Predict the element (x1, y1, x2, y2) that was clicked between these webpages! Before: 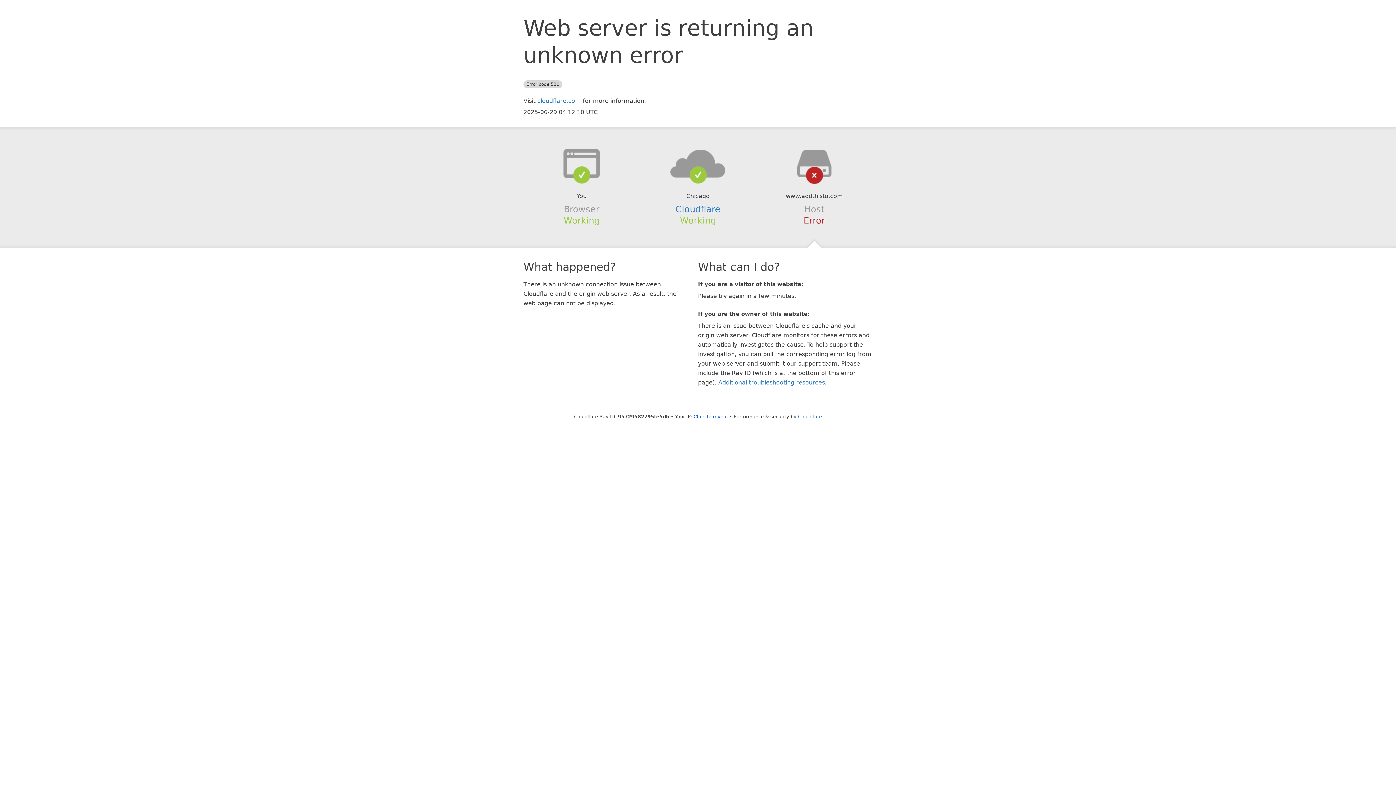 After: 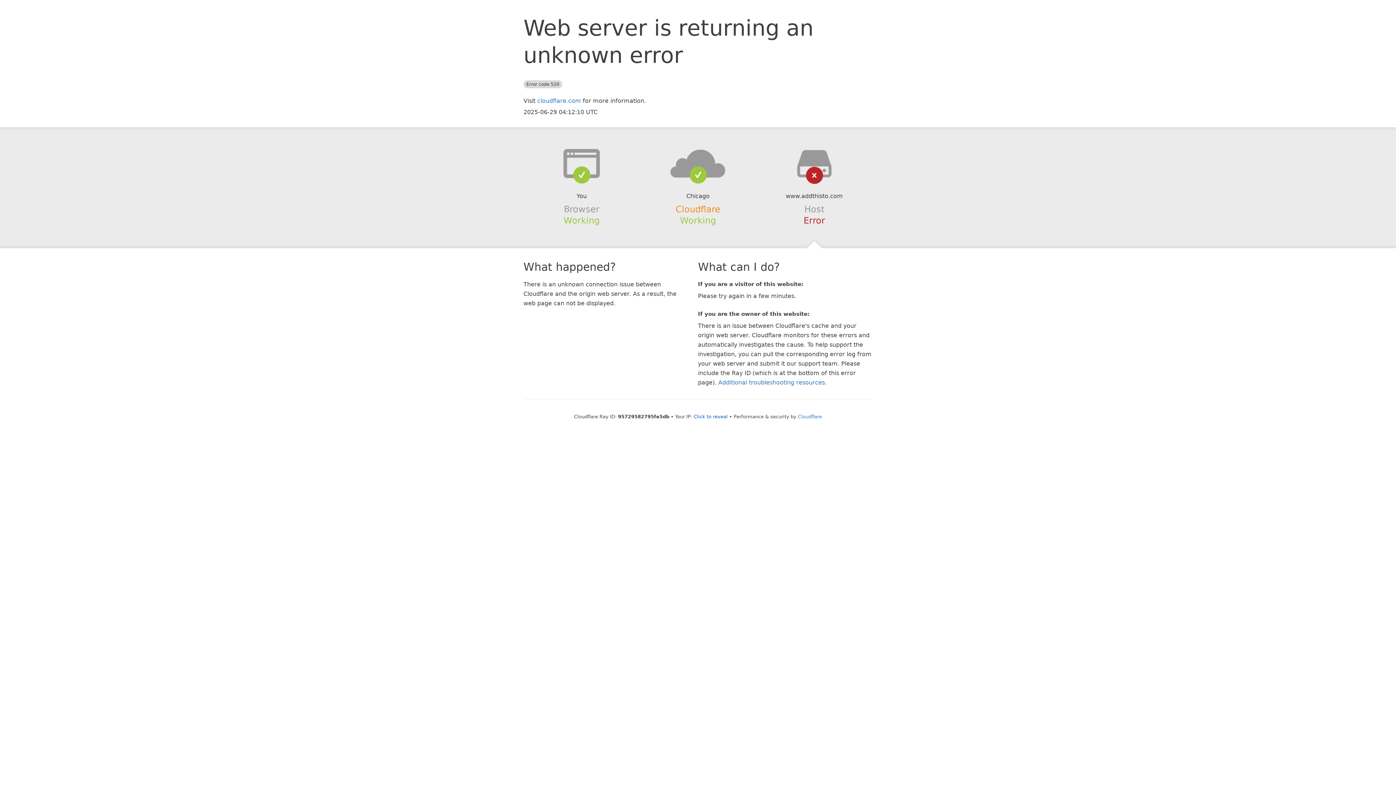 Action: label: Cloudflare bbox: (675, 204, 720, 214)